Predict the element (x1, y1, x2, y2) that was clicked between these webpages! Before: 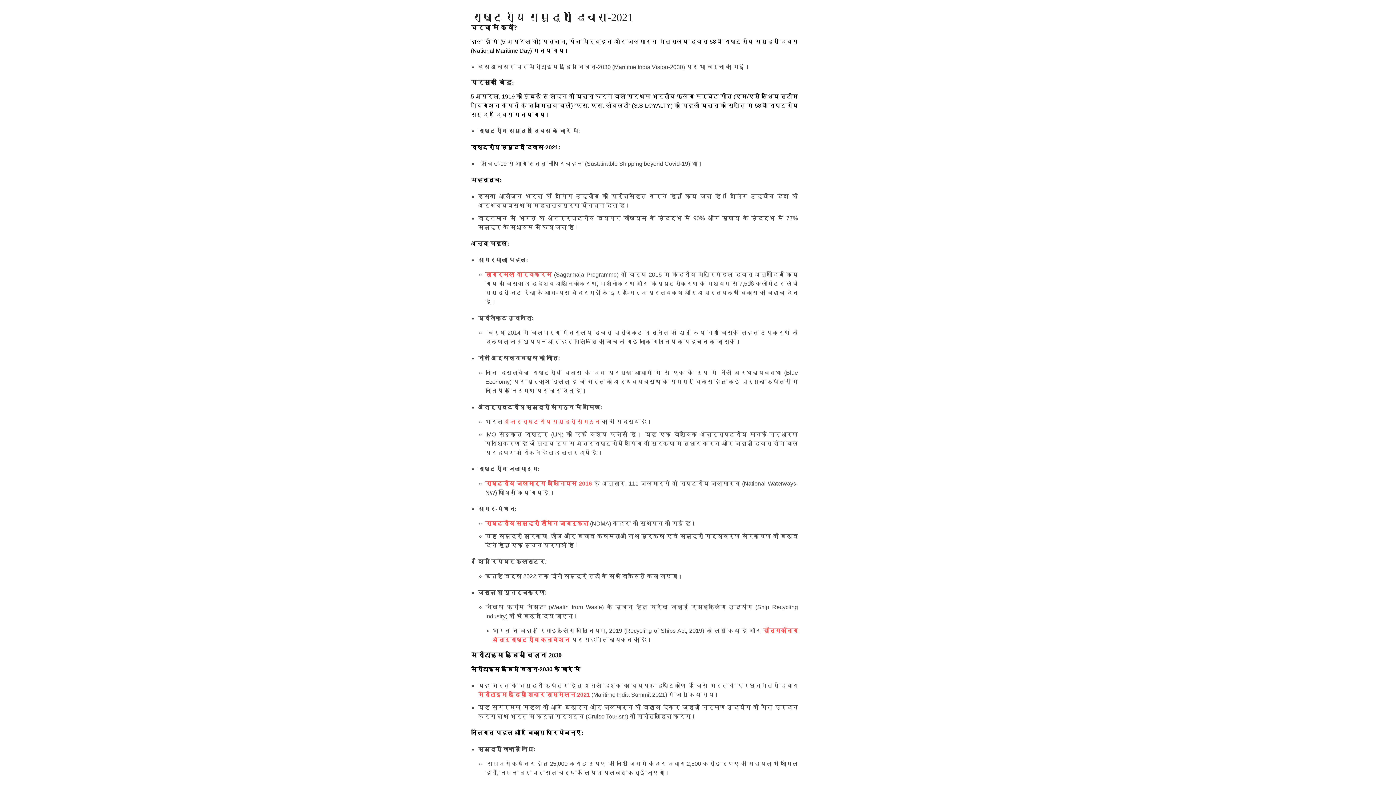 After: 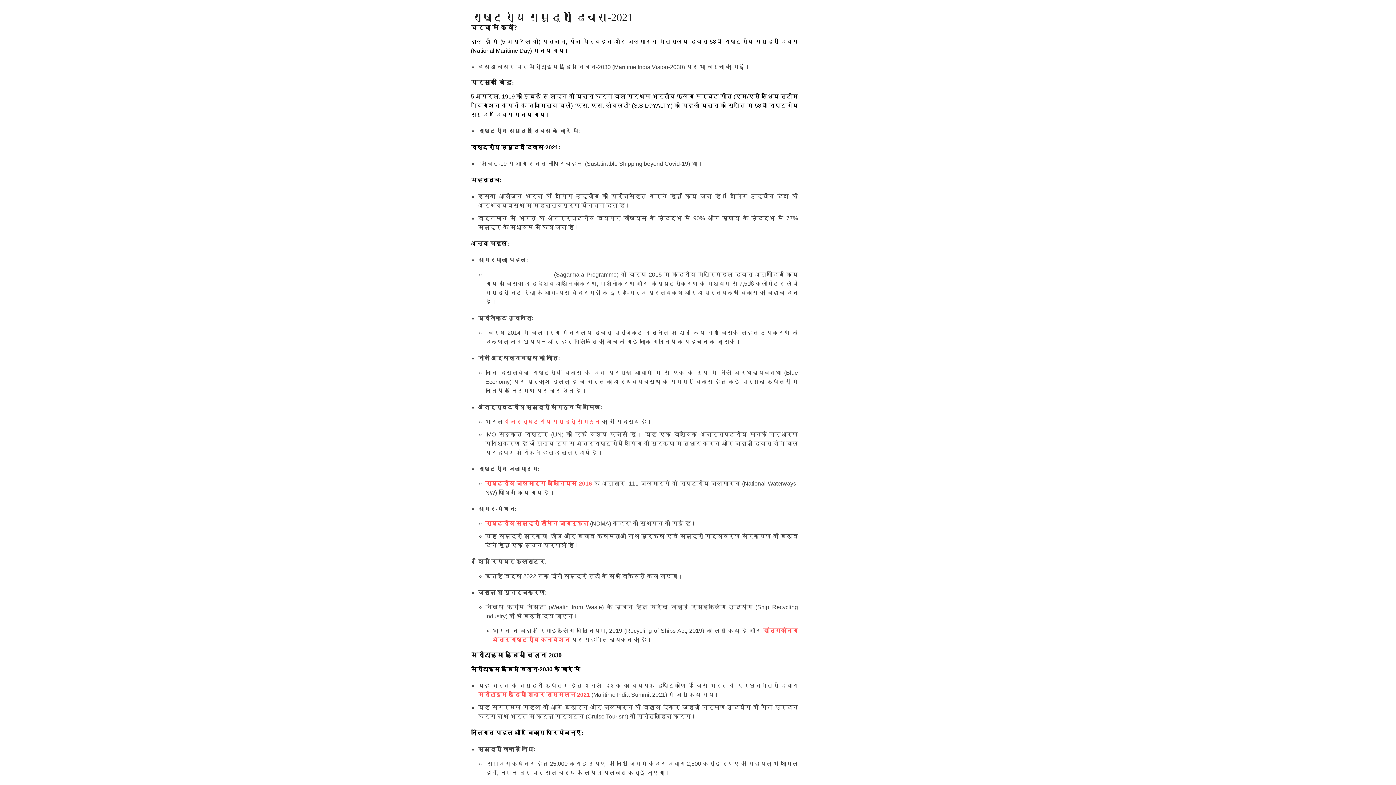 Action: label: सागरमाला कार्यक्रम bbox: (485, 271, 551, 277)